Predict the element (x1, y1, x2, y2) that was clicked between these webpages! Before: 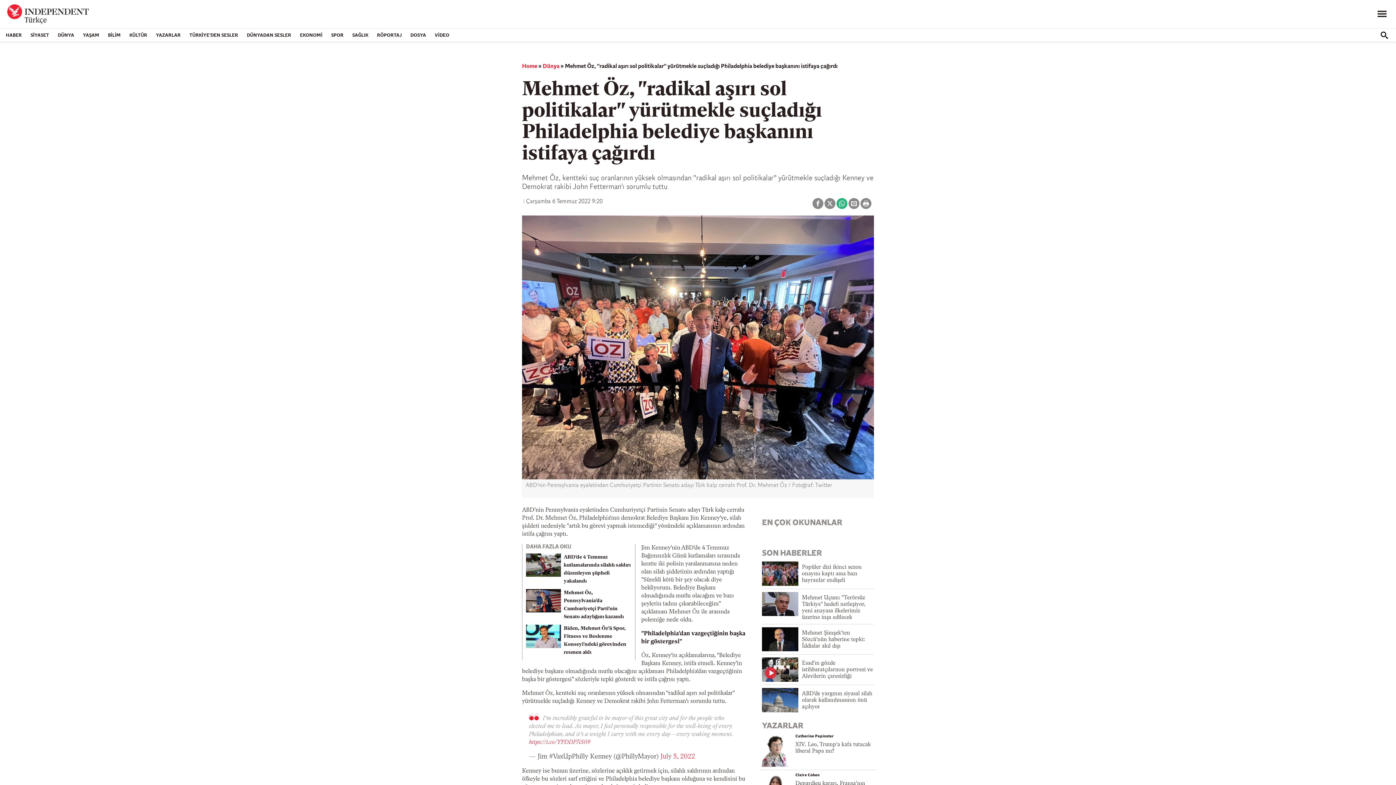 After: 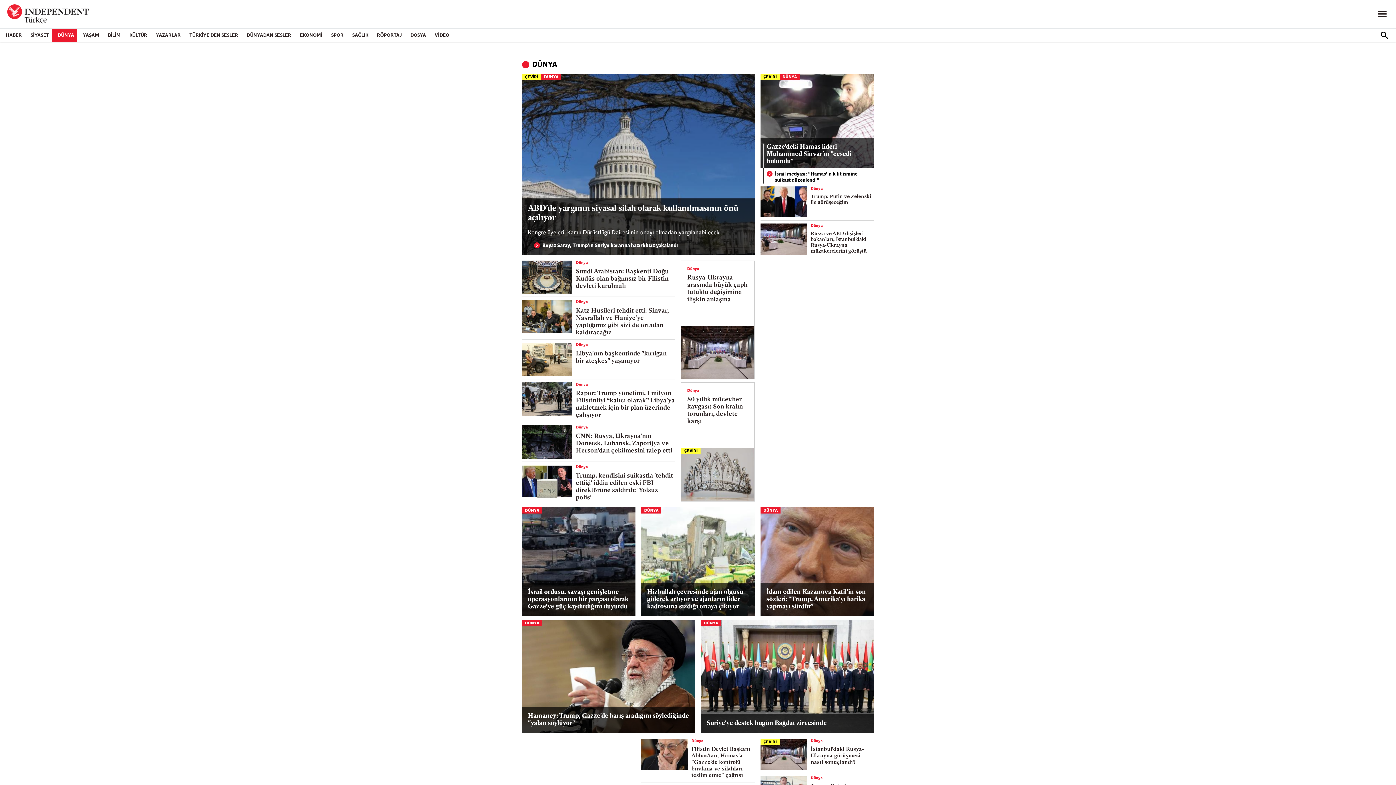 Action: label: DÜNYA bbox: (52, 28, 77, 41)